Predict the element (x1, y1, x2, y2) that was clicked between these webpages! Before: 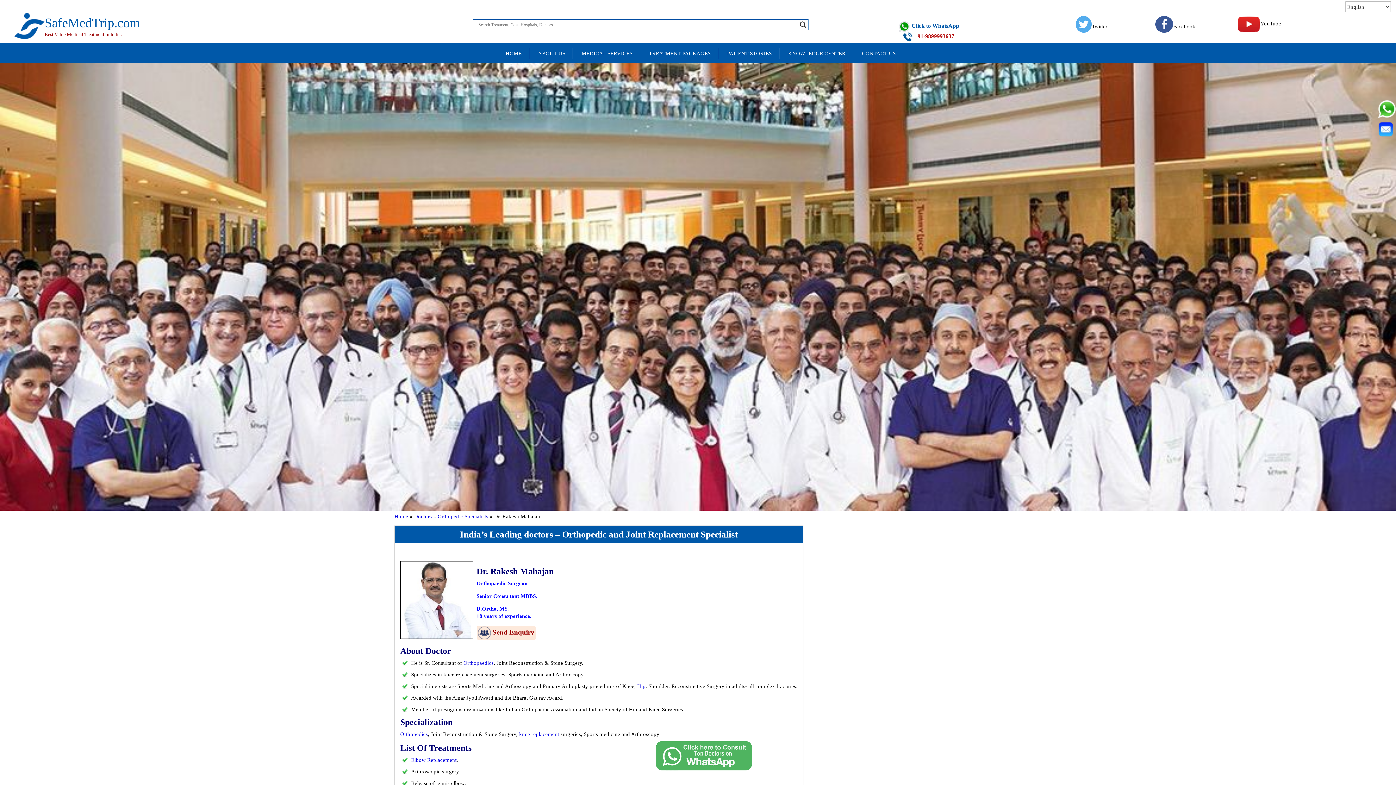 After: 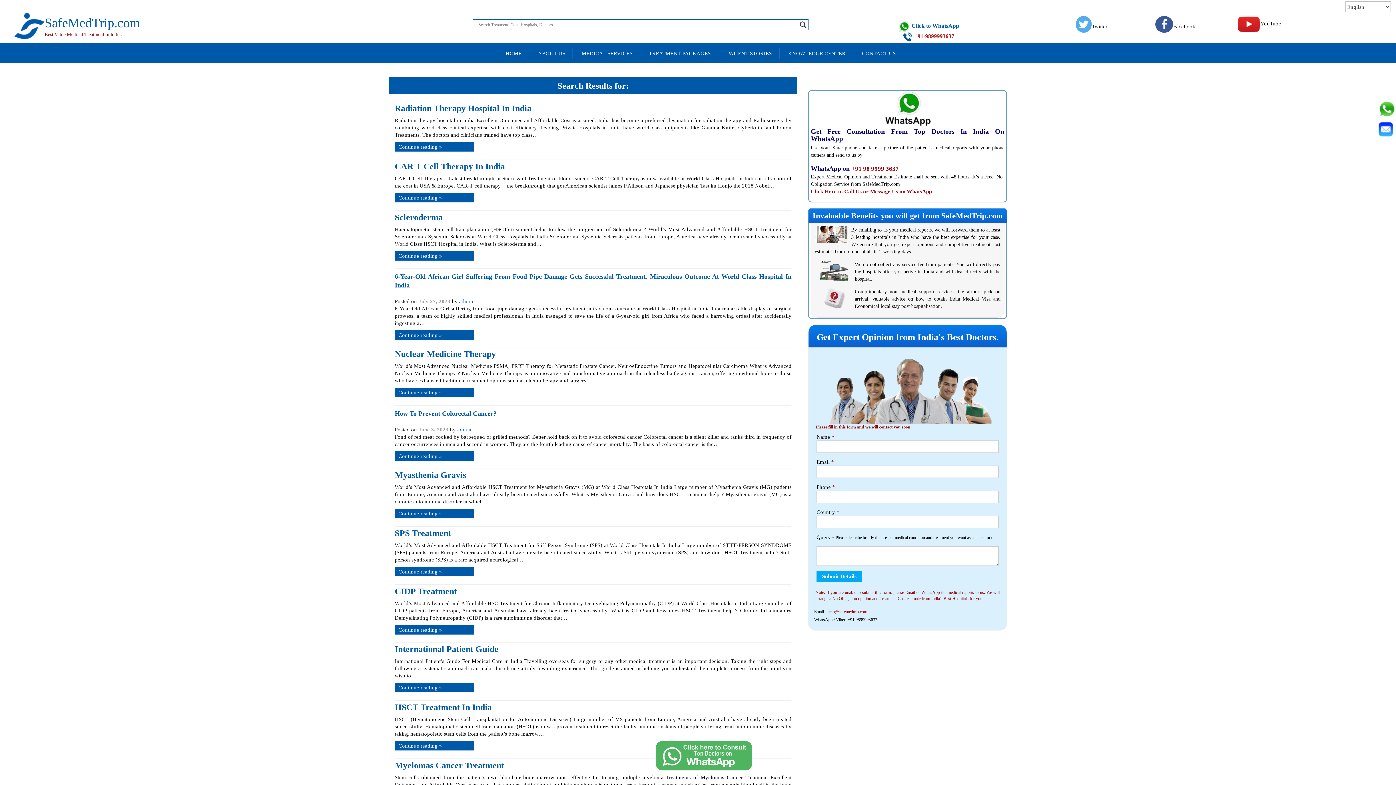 Action: bbox: (798, 9, 808, 19) label: Search magnifier button